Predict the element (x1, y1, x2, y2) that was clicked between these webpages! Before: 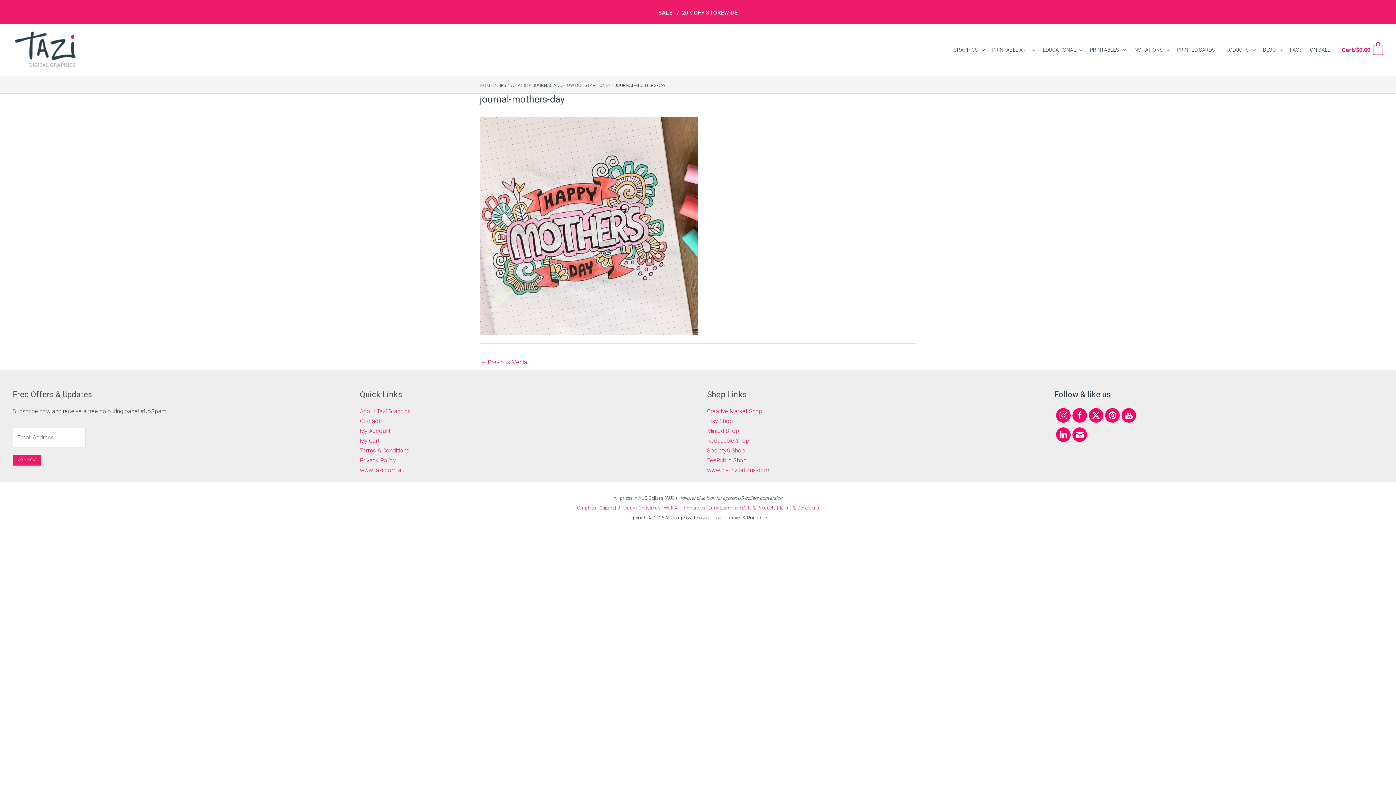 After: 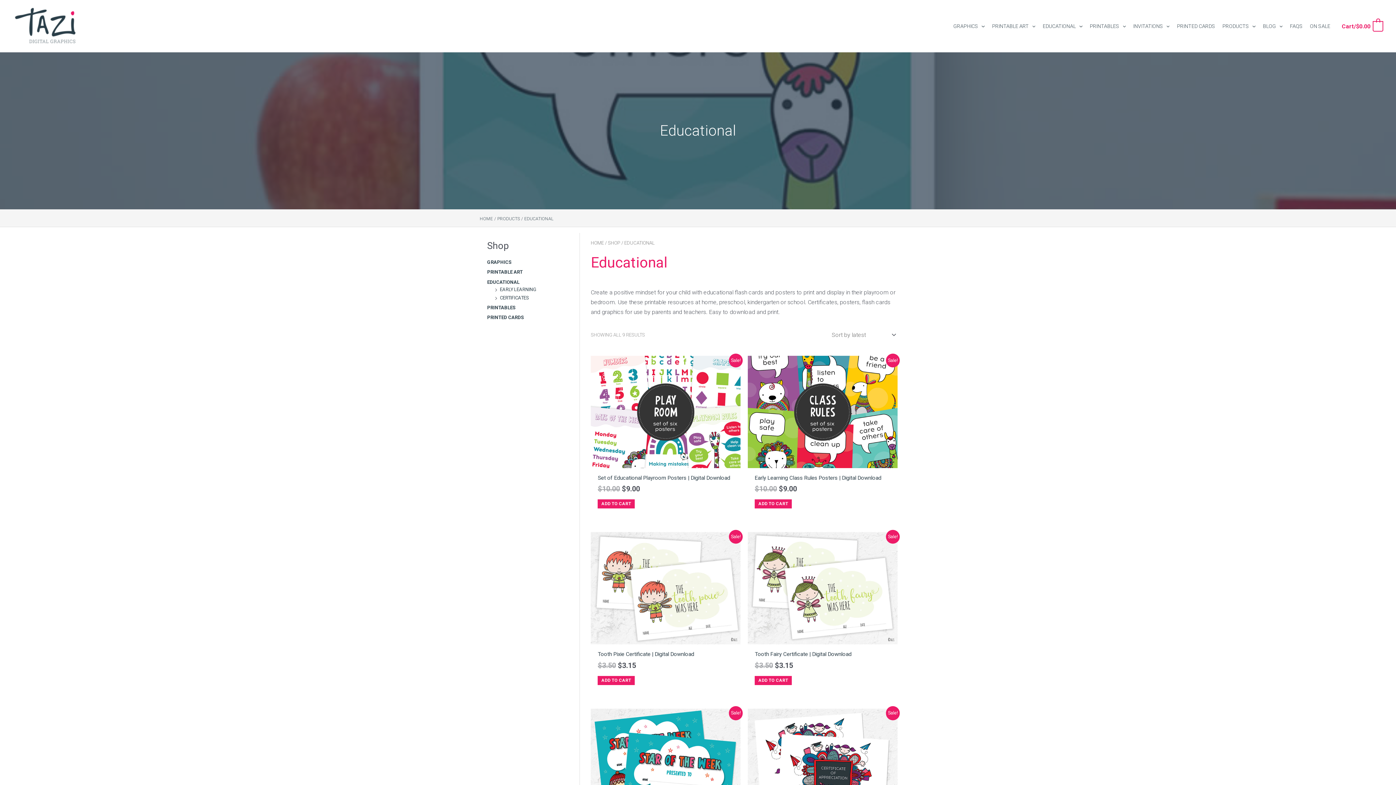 Action: bbox: (708, 505, 740, 510) label: Early Learning 